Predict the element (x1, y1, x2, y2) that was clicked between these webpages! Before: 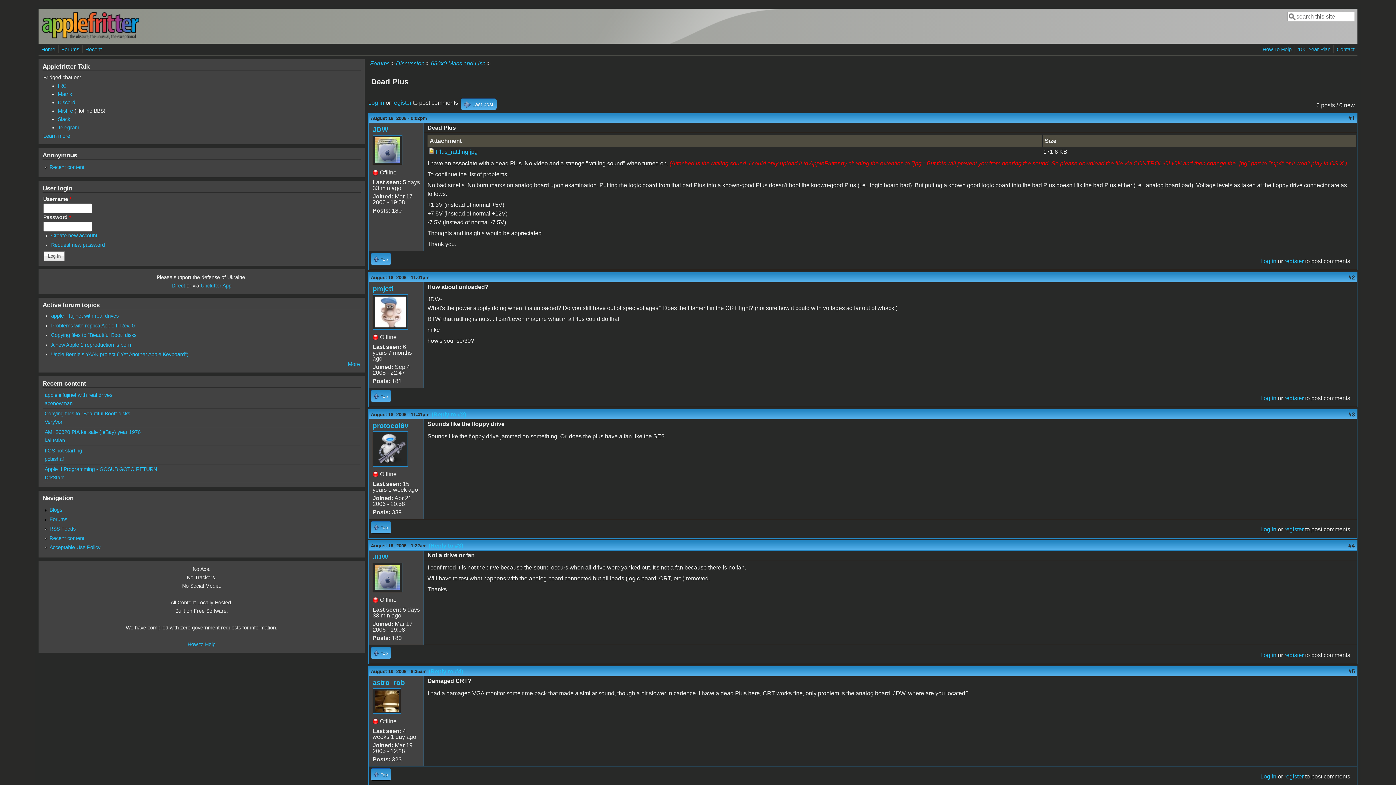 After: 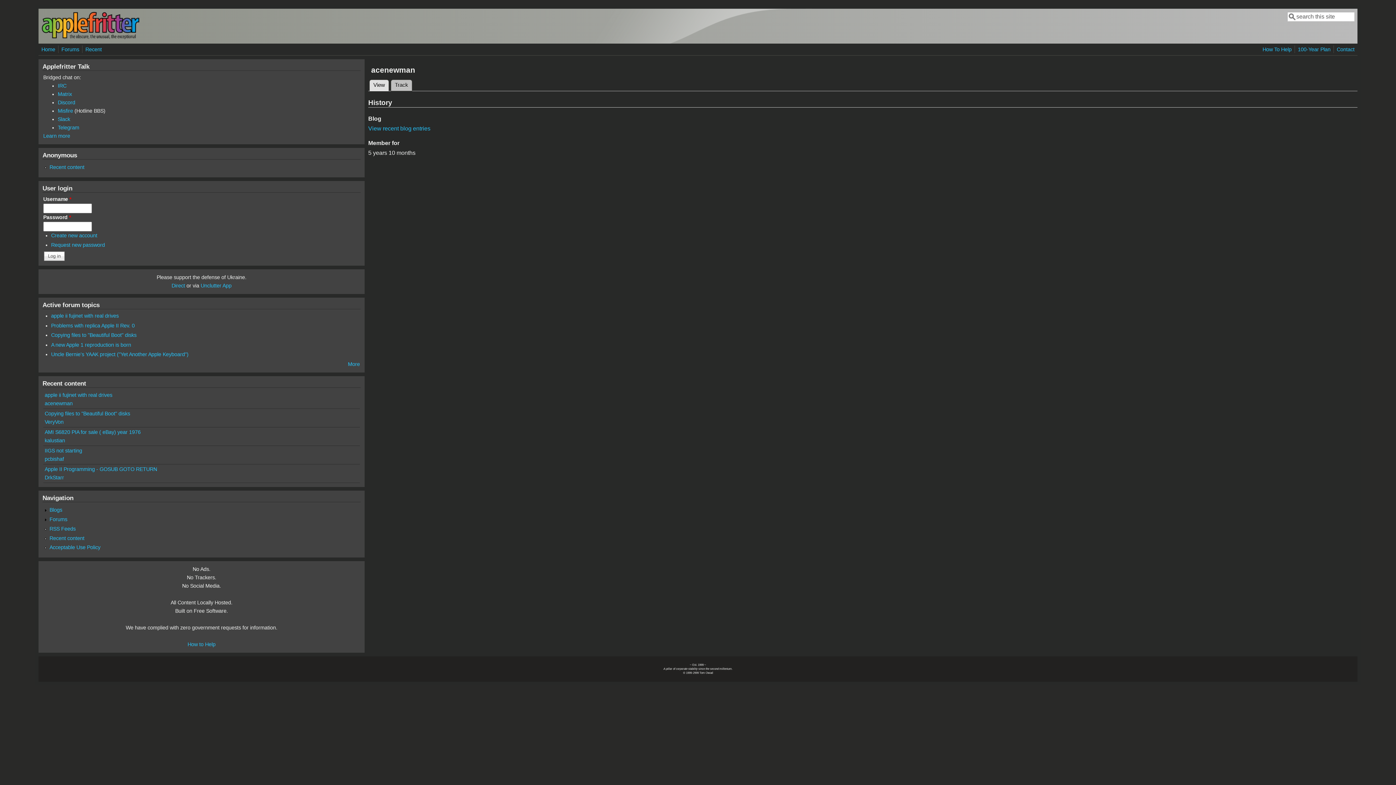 Action: label: acenewman bbox: (44, 400, 72, 406)